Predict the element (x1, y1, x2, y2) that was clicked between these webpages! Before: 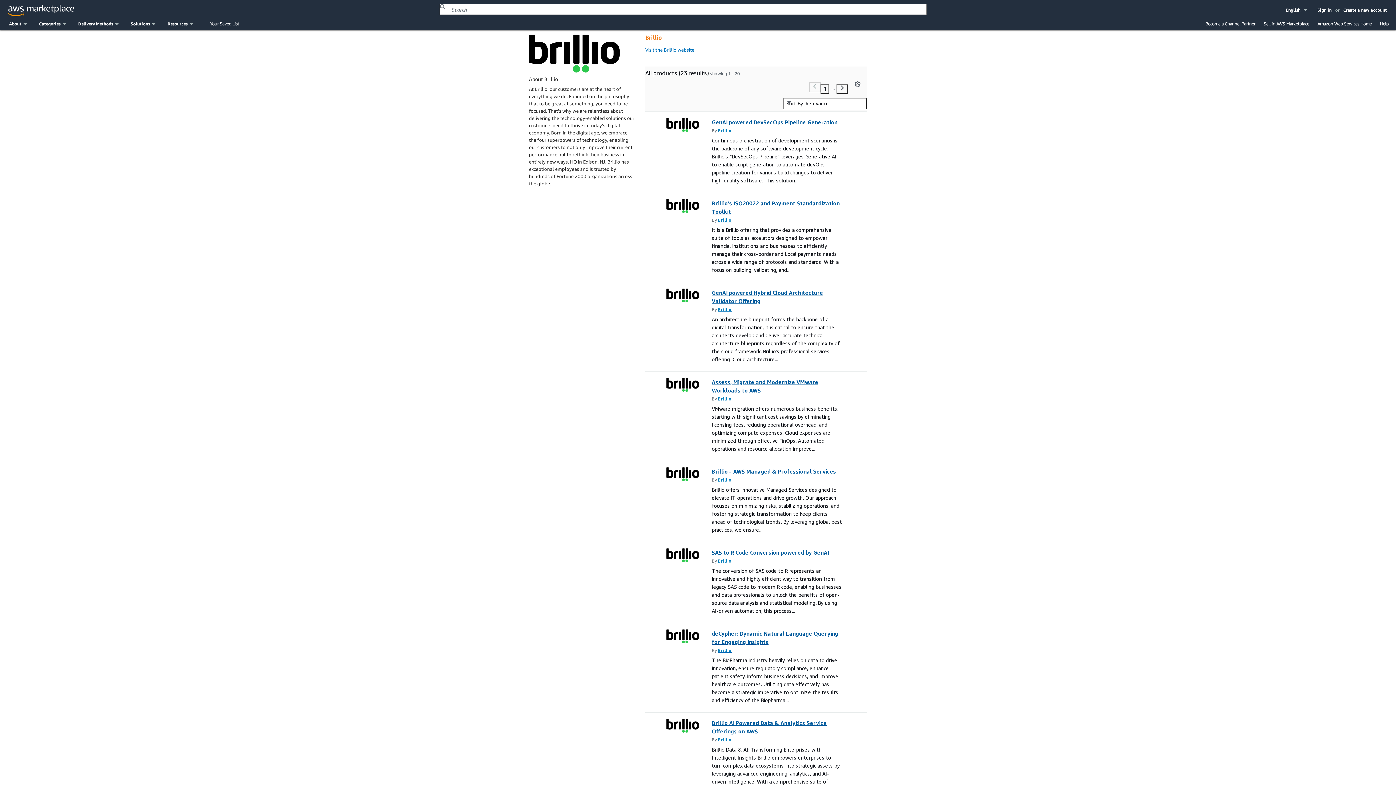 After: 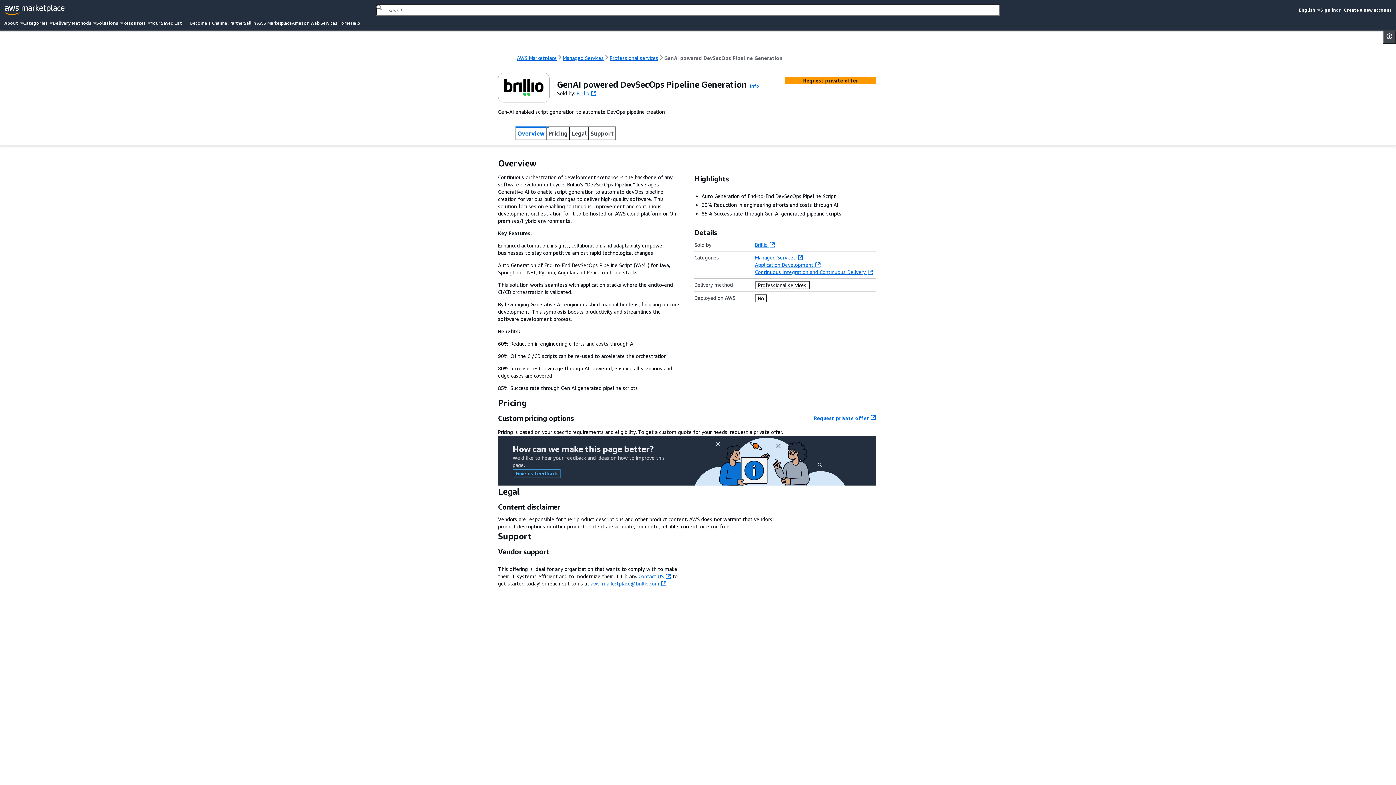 Action: label: GenAI powered DevSecOps Pipeline Generation bbox: (711, 118, 837, 125)